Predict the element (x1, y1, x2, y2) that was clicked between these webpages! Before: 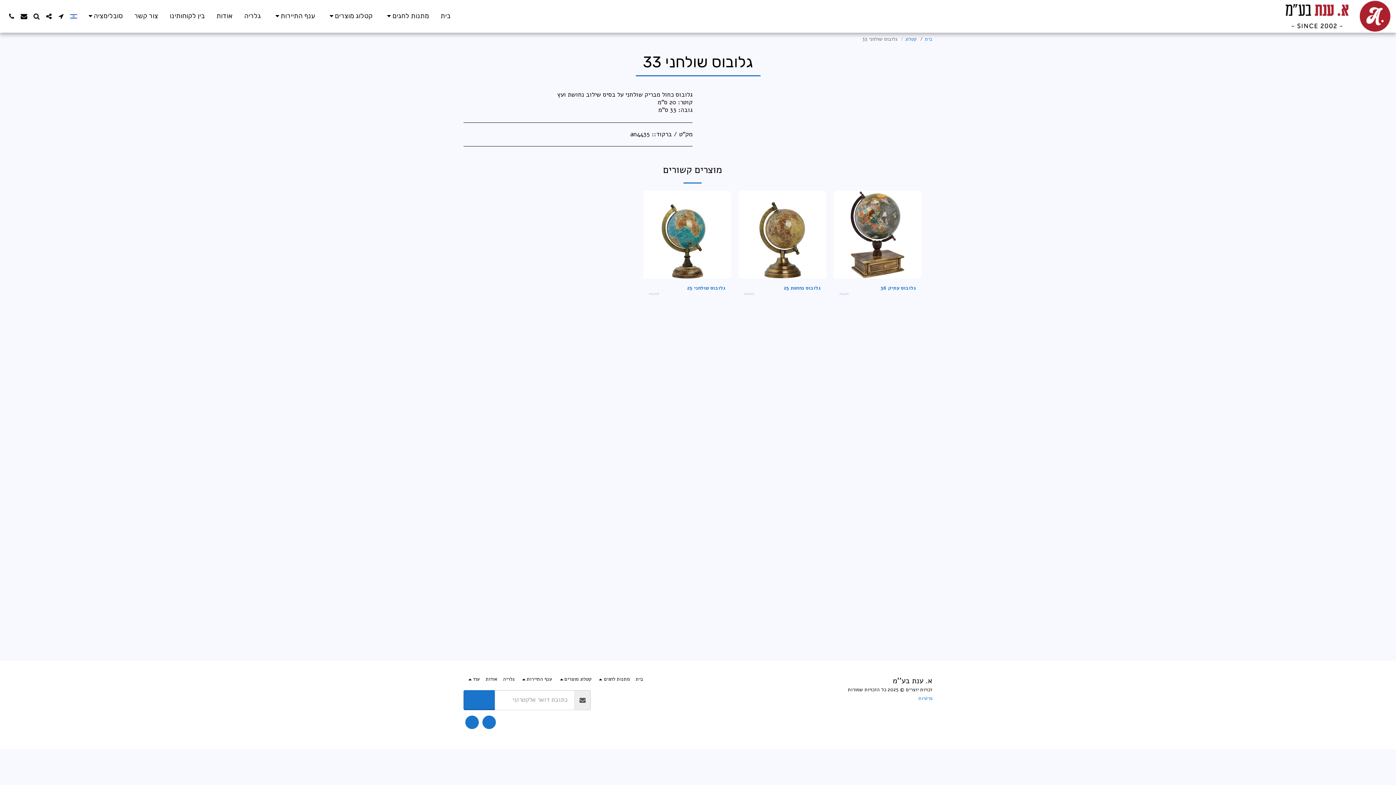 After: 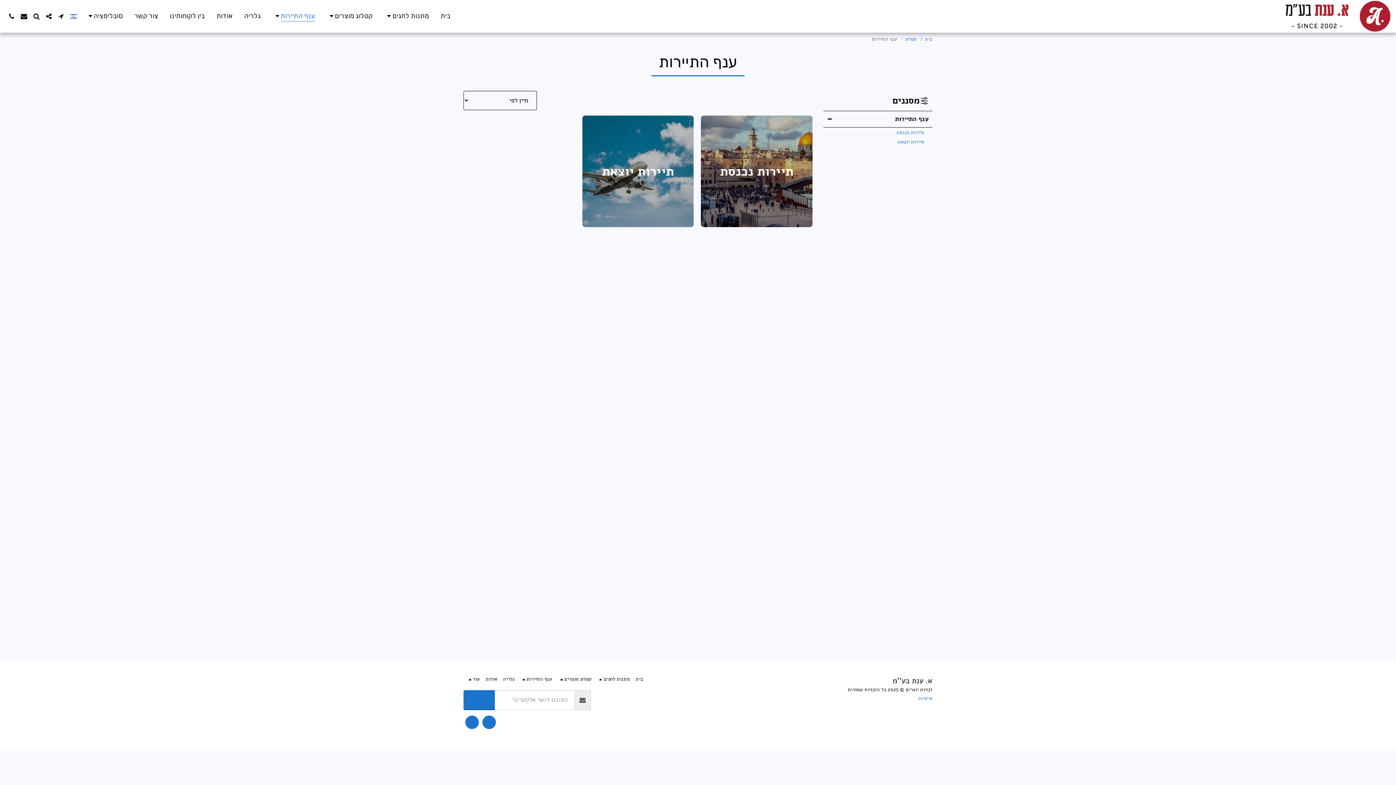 Action: bbox: (267, 9, 320, 22) label: ענף התיירות  